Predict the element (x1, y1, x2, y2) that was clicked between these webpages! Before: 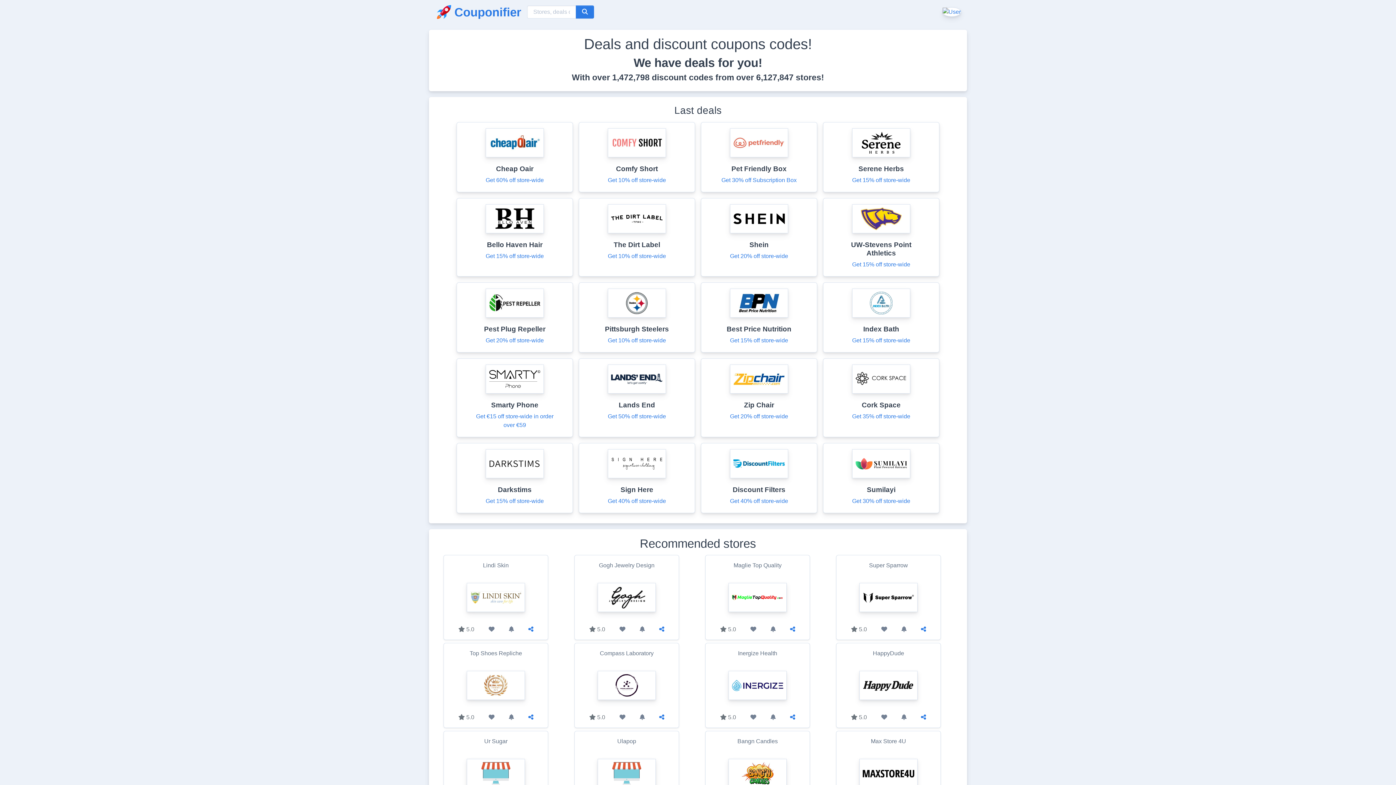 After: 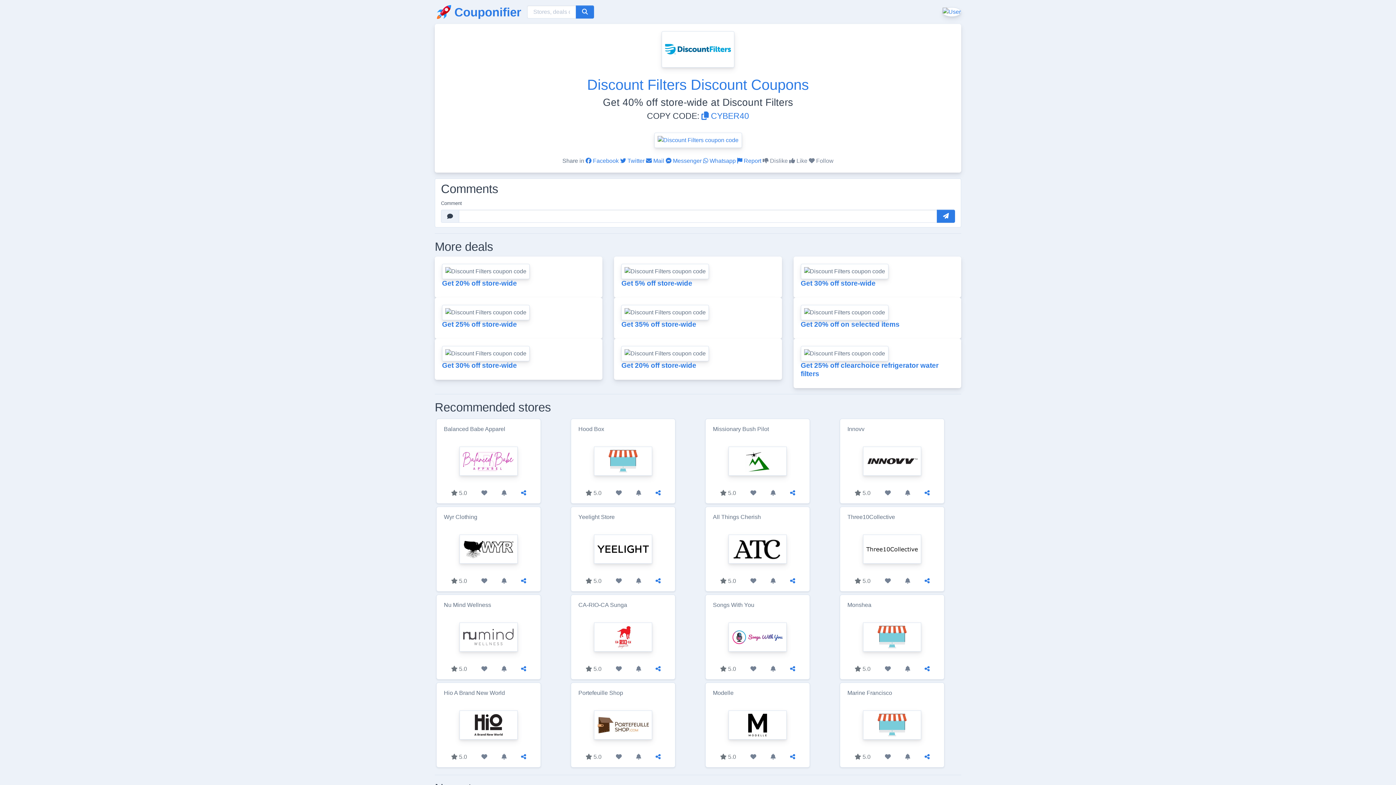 Action: label: Get 40% off store-wide bbox: (730, 498, 788, 504)